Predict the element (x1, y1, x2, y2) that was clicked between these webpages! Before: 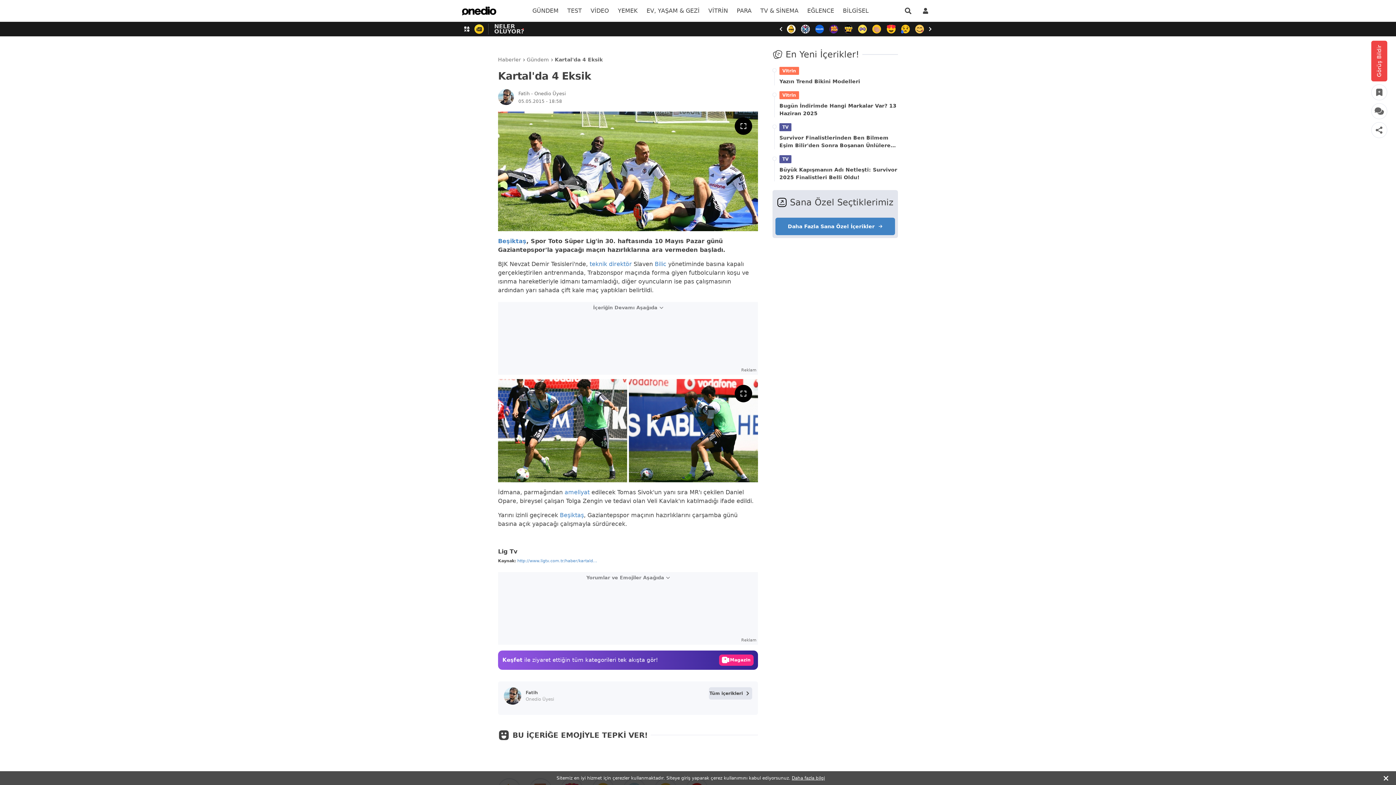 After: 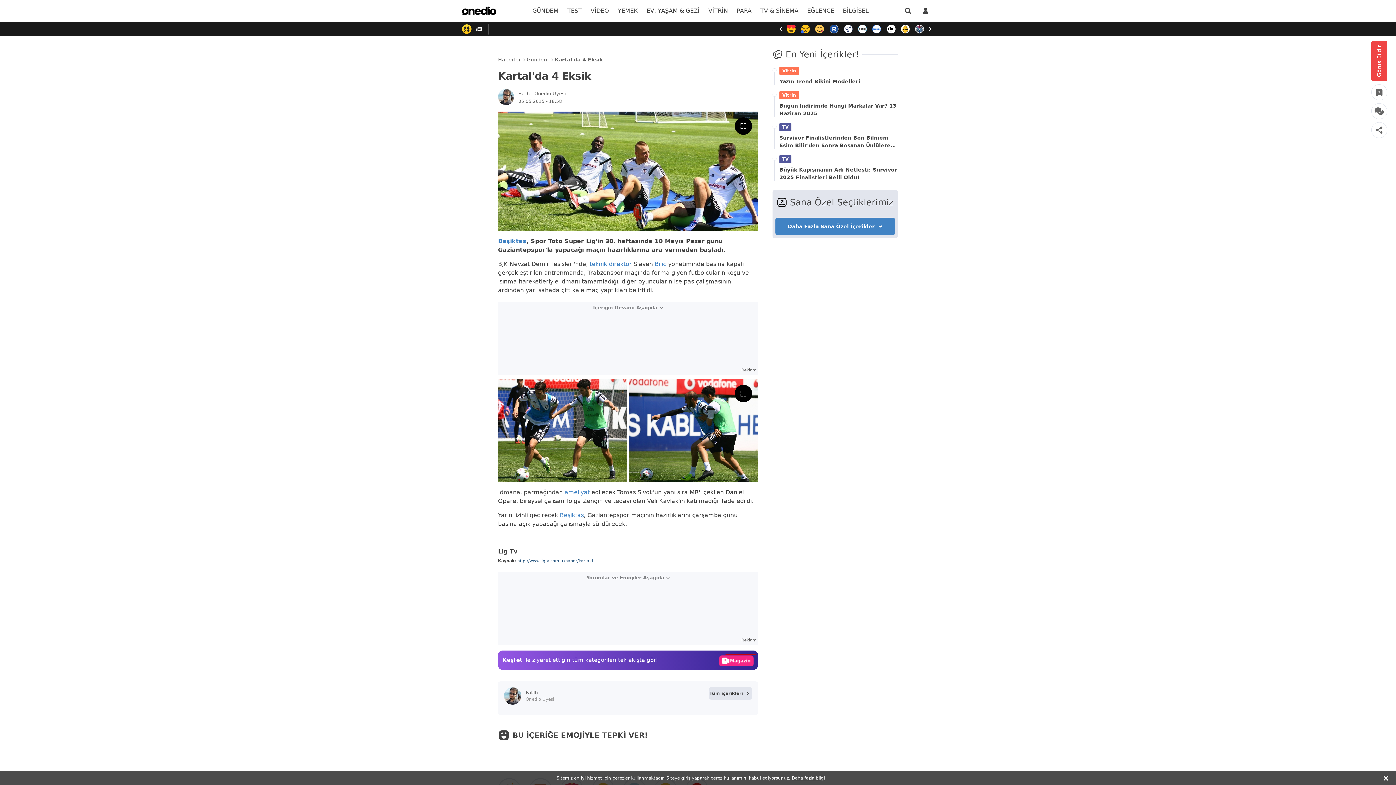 Action: label: http://www.ligtv.com.tr/haber/kartald... bbox: (517, 558, 597, 563)